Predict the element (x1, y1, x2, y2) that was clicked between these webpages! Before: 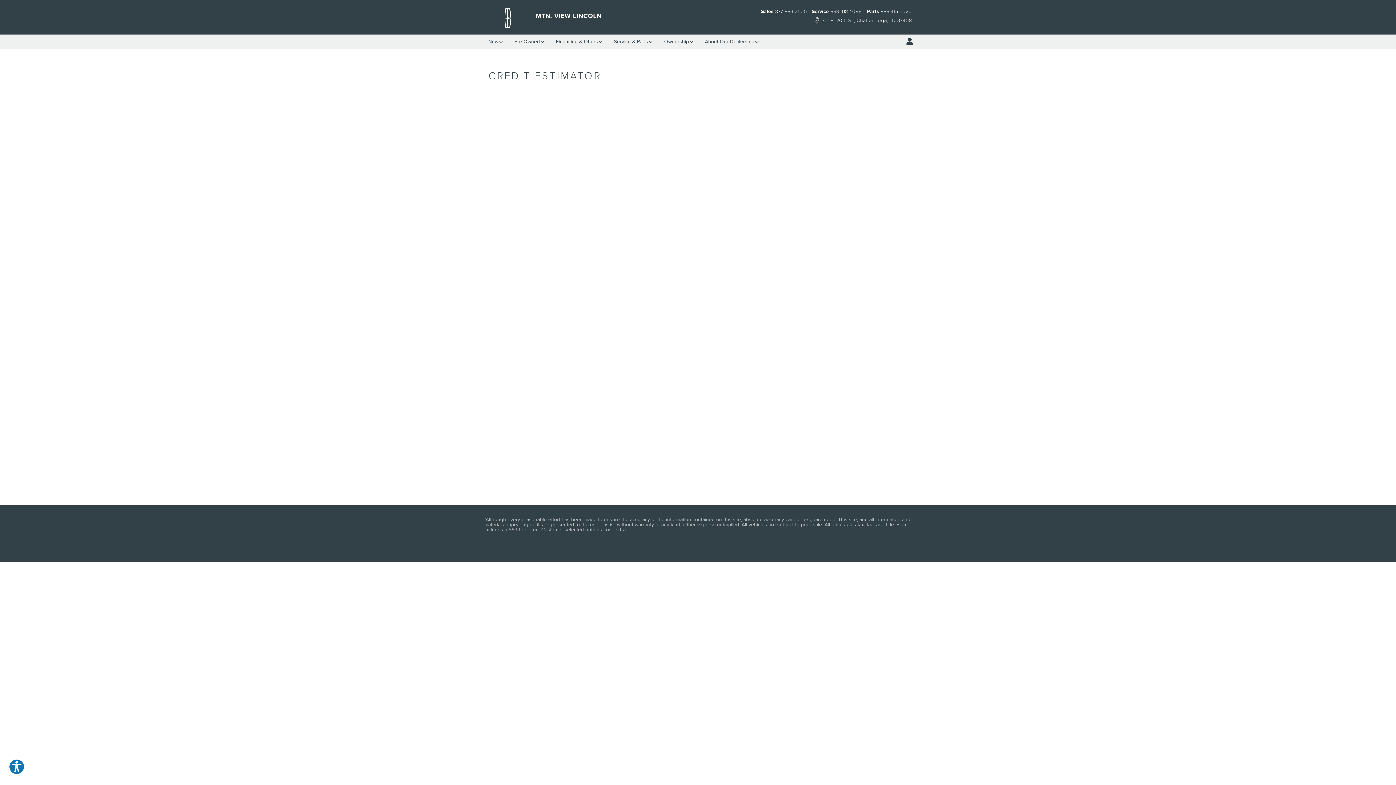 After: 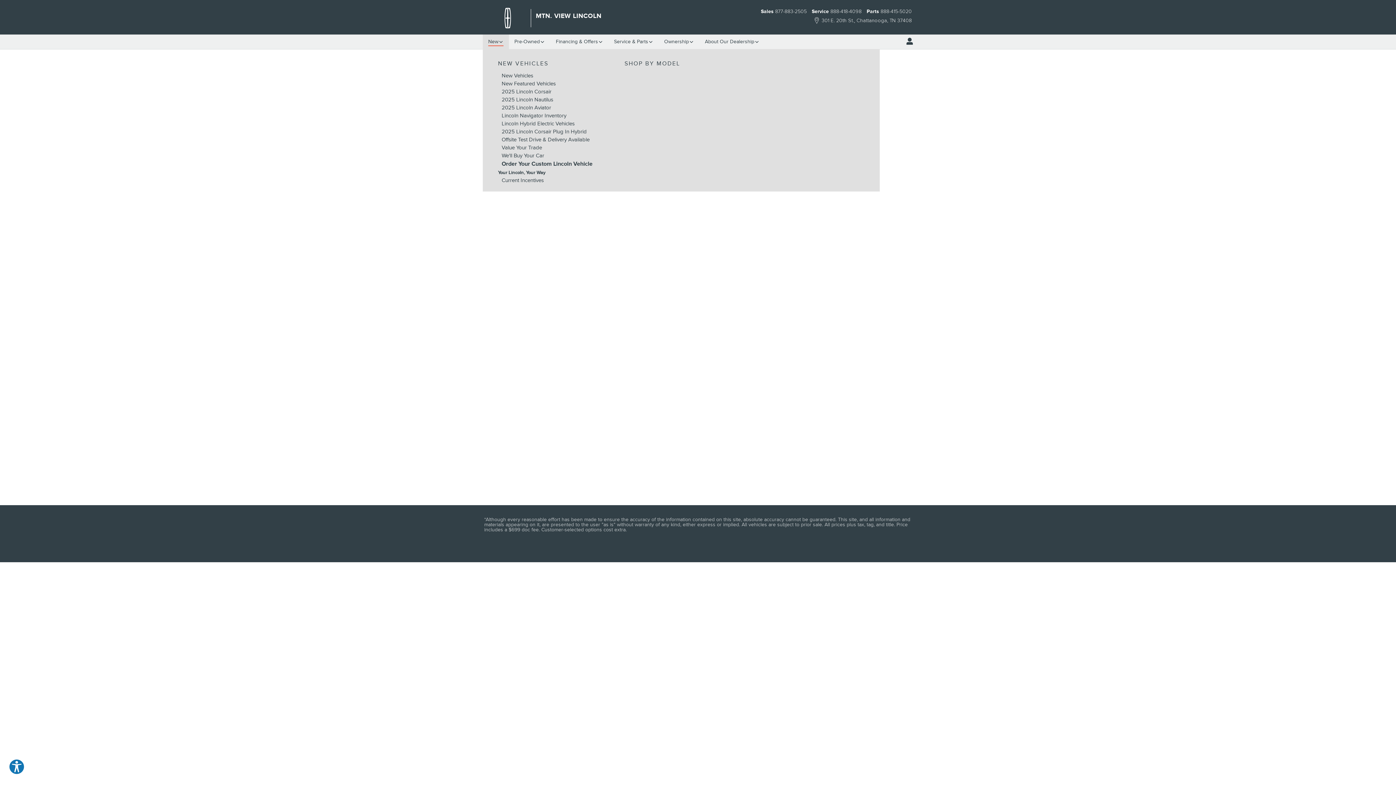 Action: bbox: (482, 34, 509, 49) label: New